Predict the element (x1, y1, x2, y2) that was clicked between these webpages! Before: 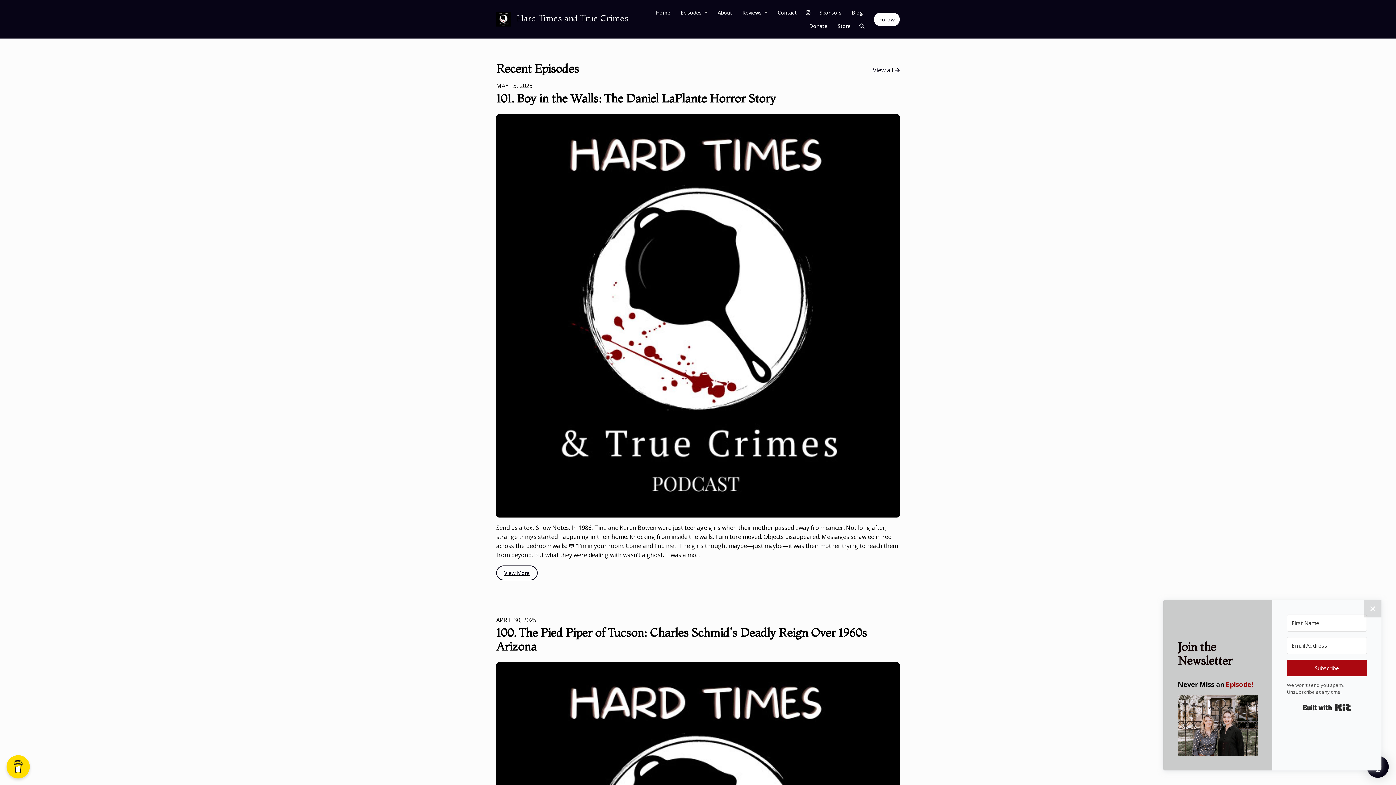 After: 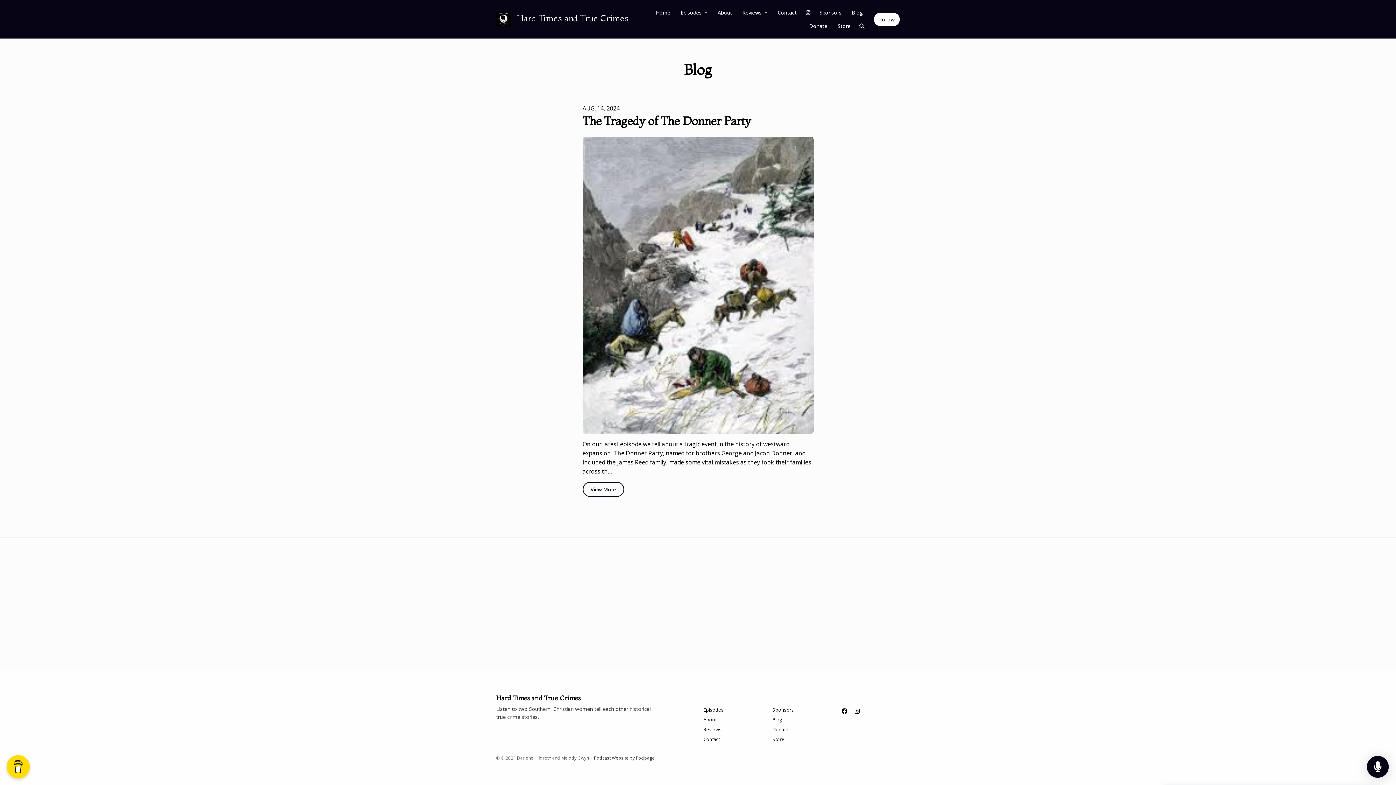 Action: bbox: (846, 5, 868, 19) label: Blog